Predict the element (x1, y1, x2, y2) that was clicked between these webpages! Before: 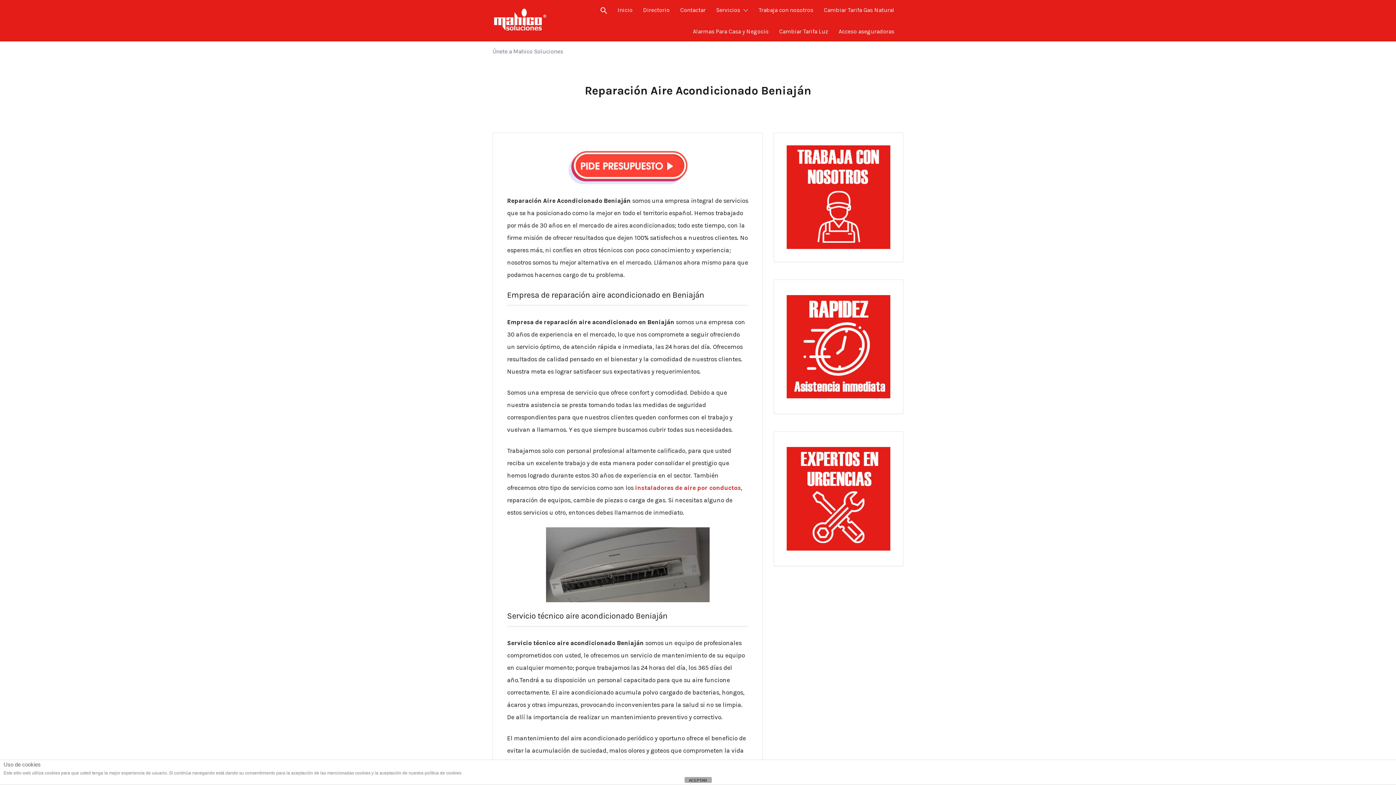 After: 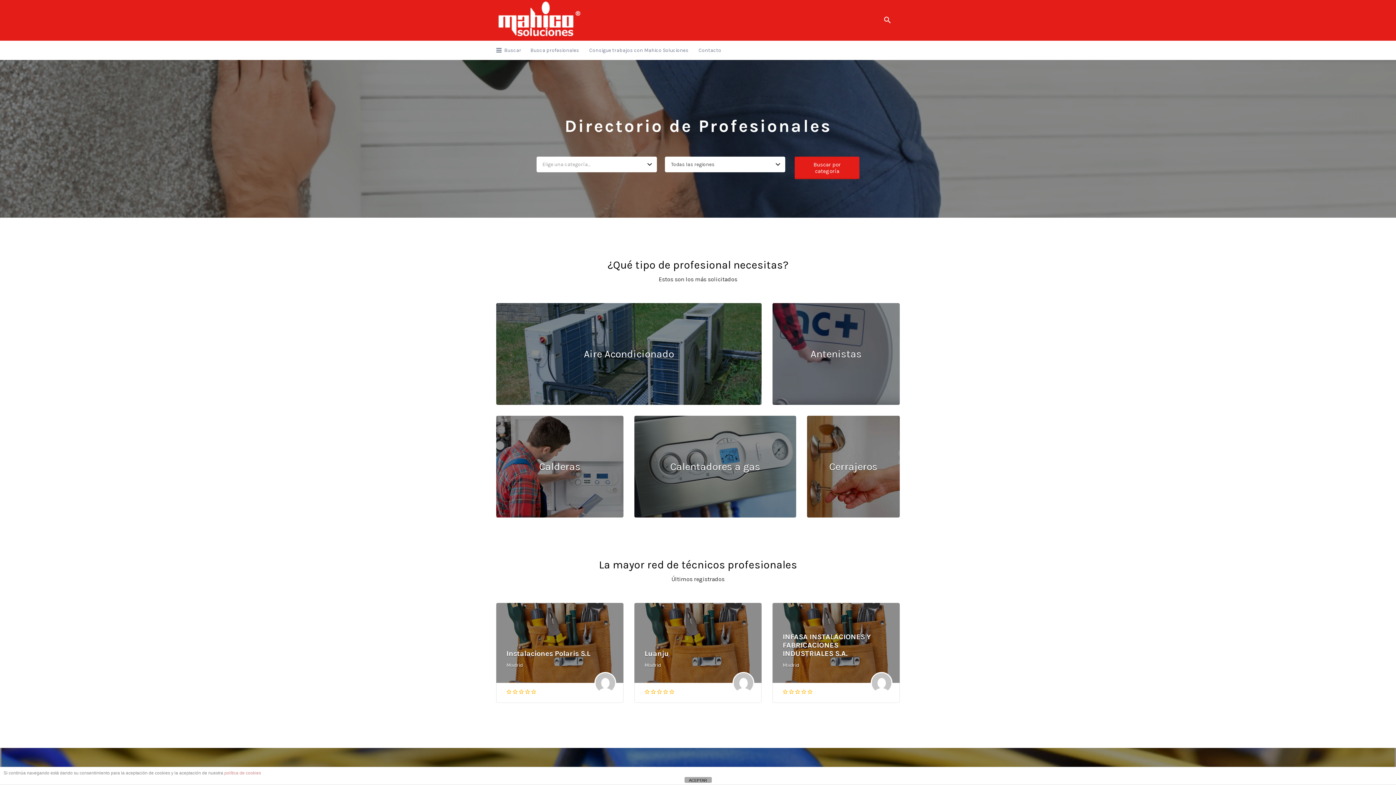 Action: bbox: (643, 0, 669, 20) label: Directorio